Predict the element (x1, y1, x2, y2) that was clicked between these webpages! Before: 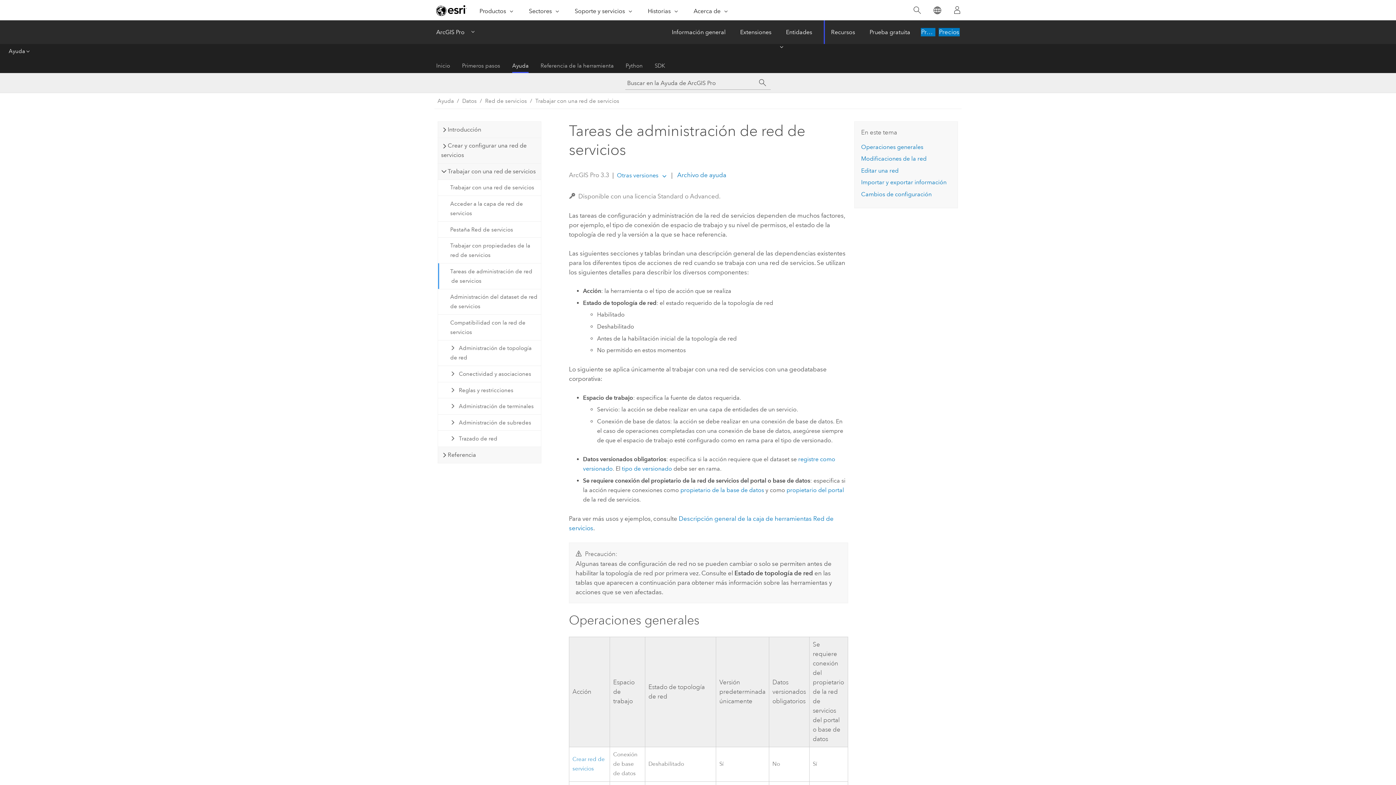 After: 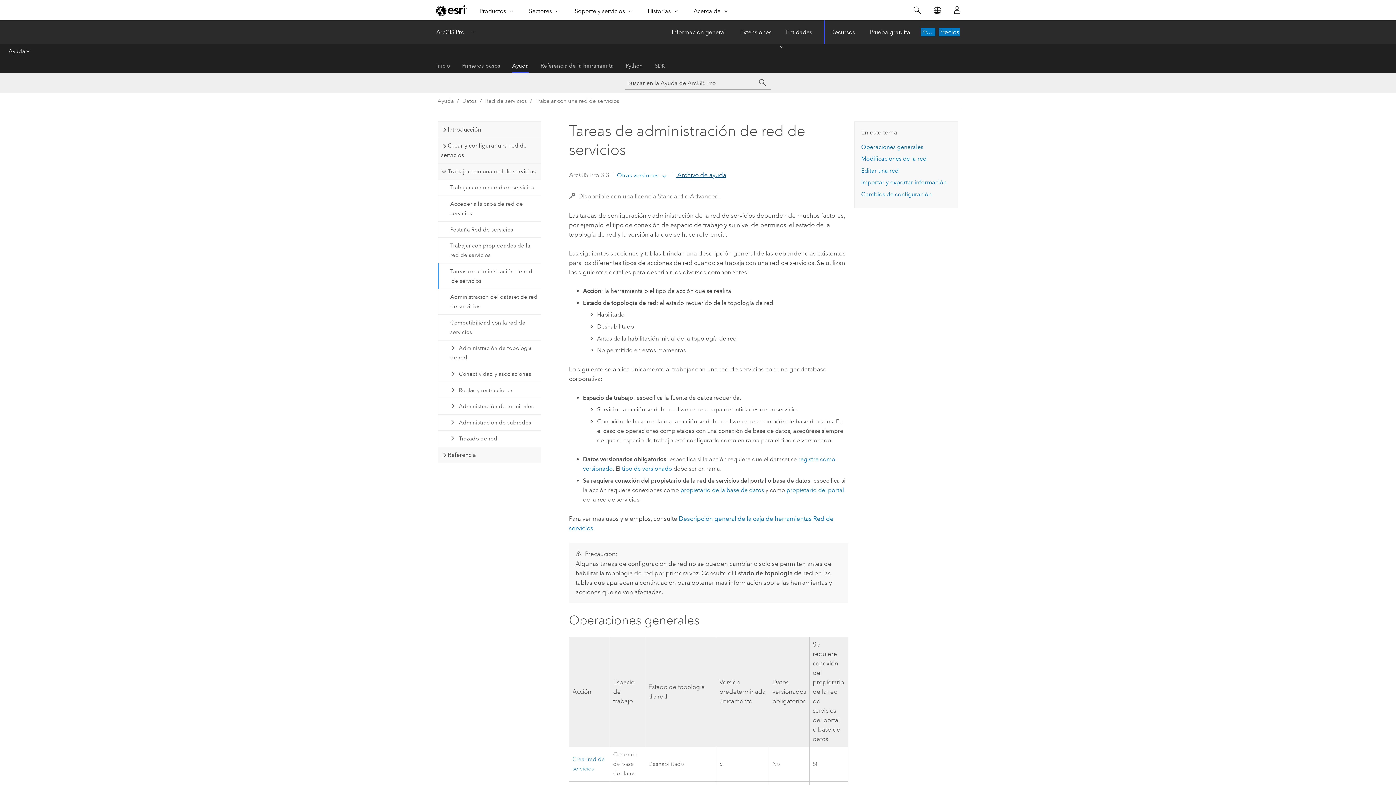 Action: label:  Archivo de ayuda bbox: (675, 171, 726, 178)